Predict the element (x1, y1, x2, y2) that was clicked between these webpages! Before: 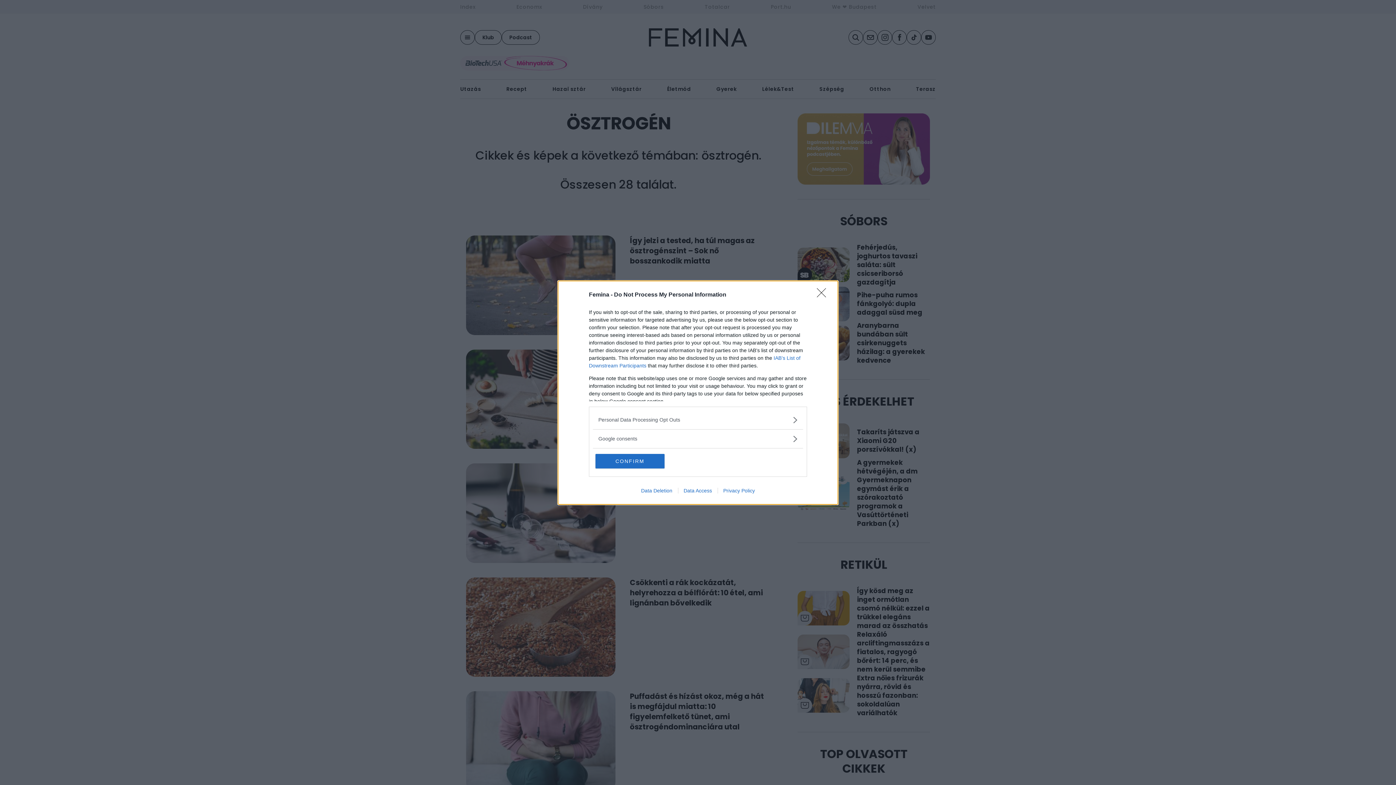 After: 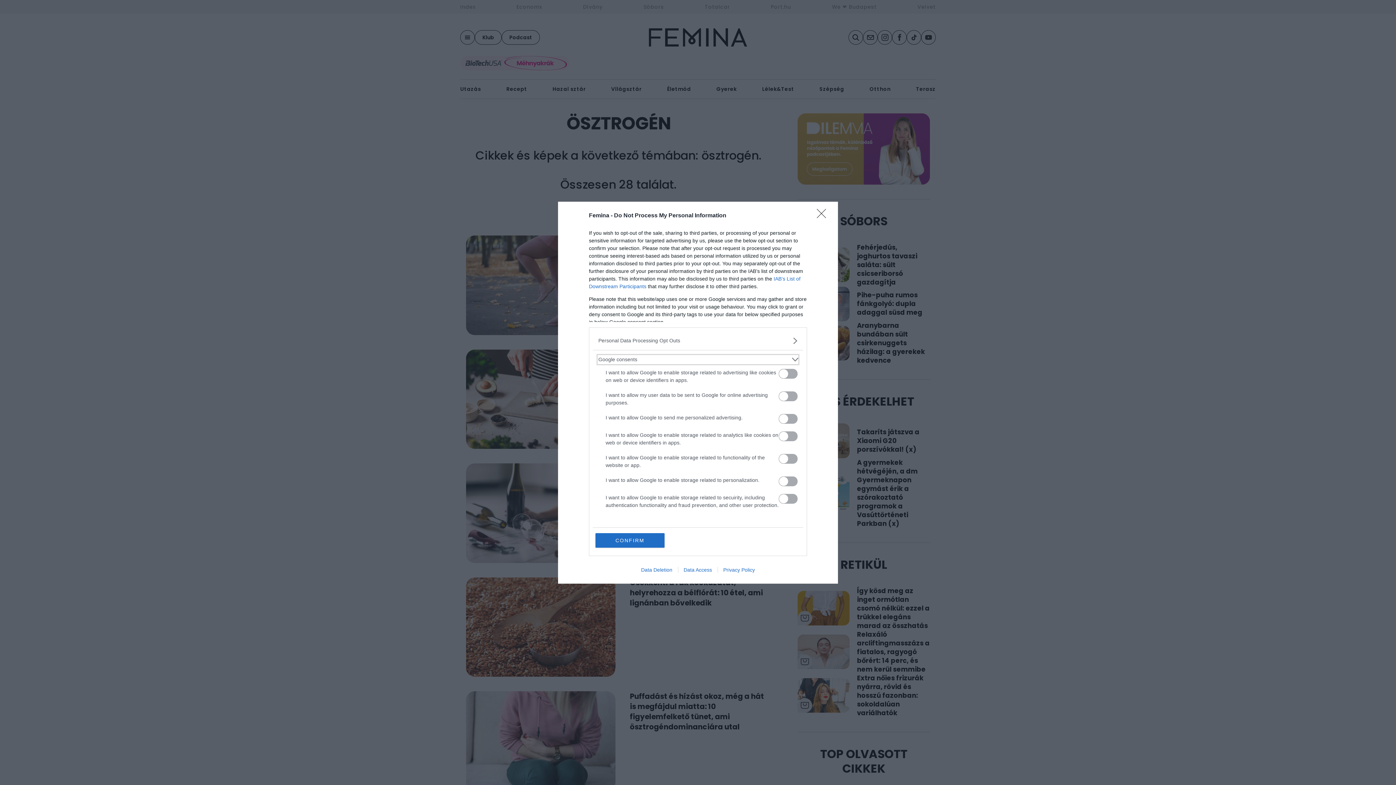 Action: label: Google consents bbox: (598, 435, 797, 442)